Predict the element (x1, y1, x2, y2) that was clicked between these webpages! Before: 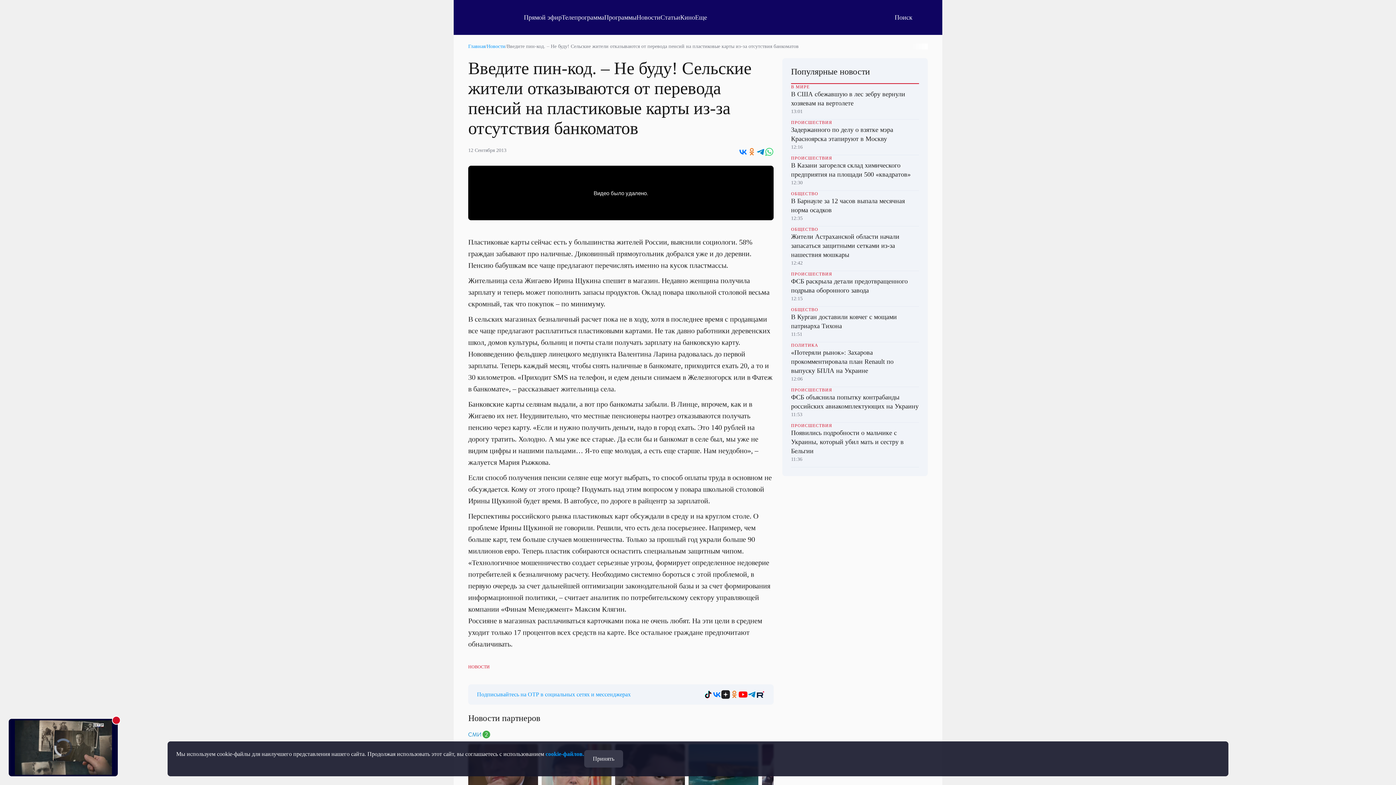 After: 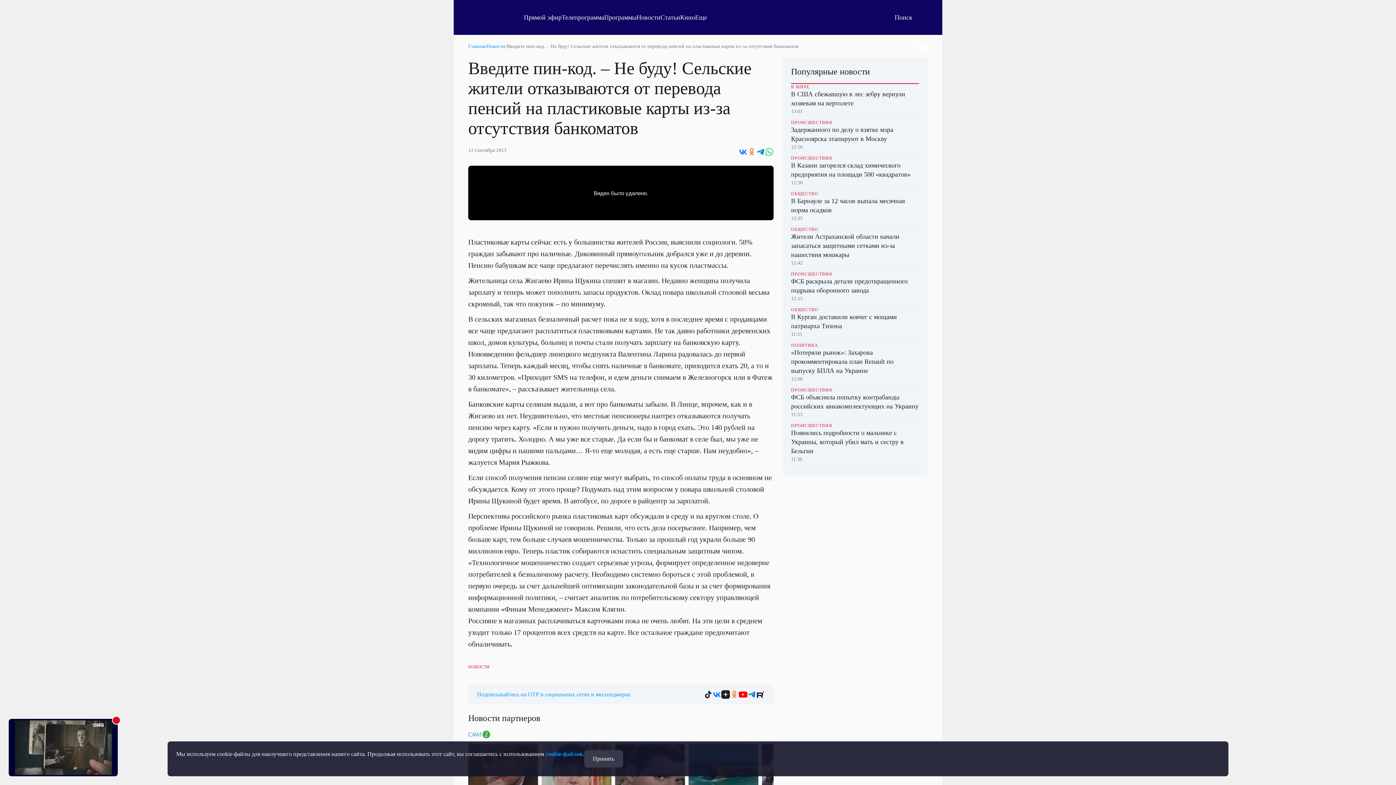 Action: bbox: (756, 147, 765, 156)